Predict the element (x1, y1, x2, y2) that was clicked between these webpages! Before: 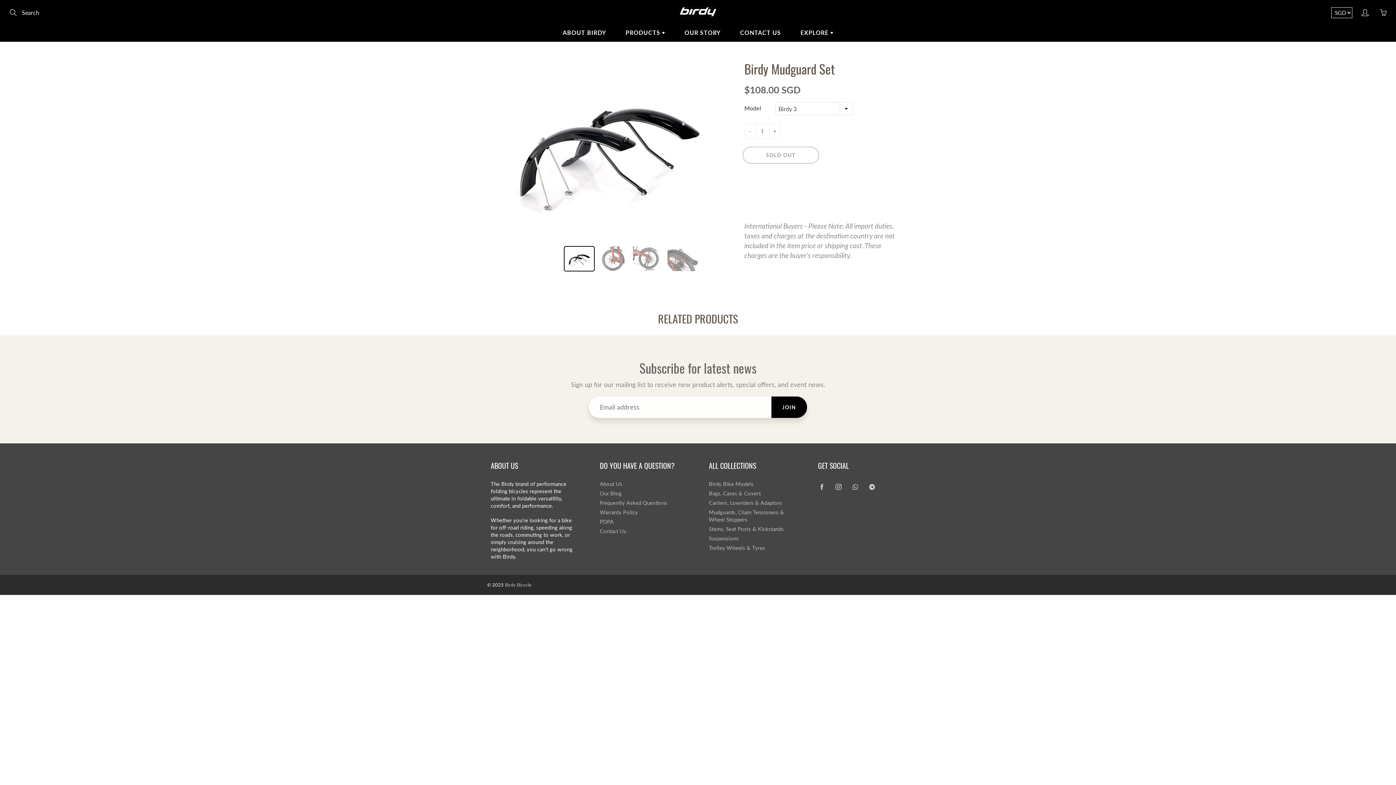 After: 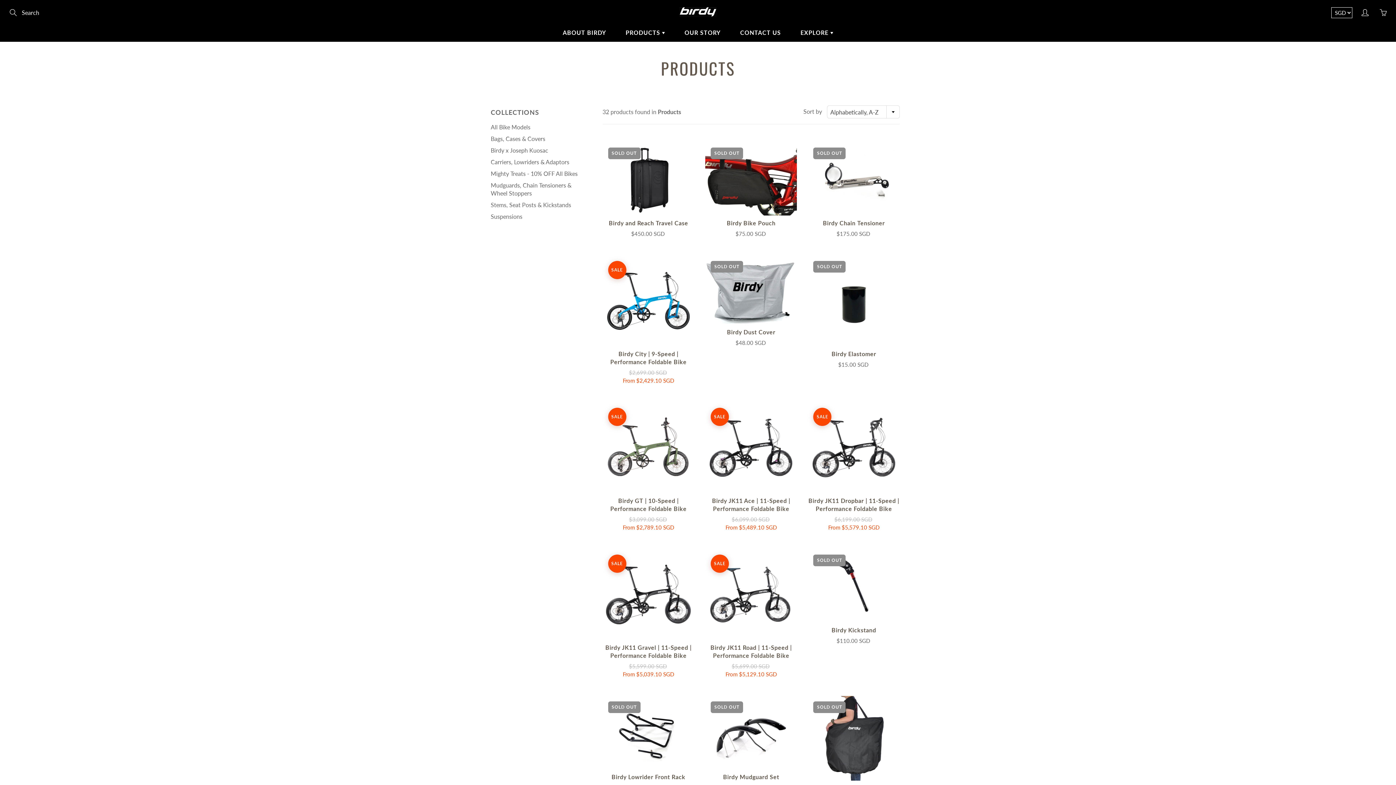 Action: label: PRODUCTS  bbox: (616, 23, 674, 41)